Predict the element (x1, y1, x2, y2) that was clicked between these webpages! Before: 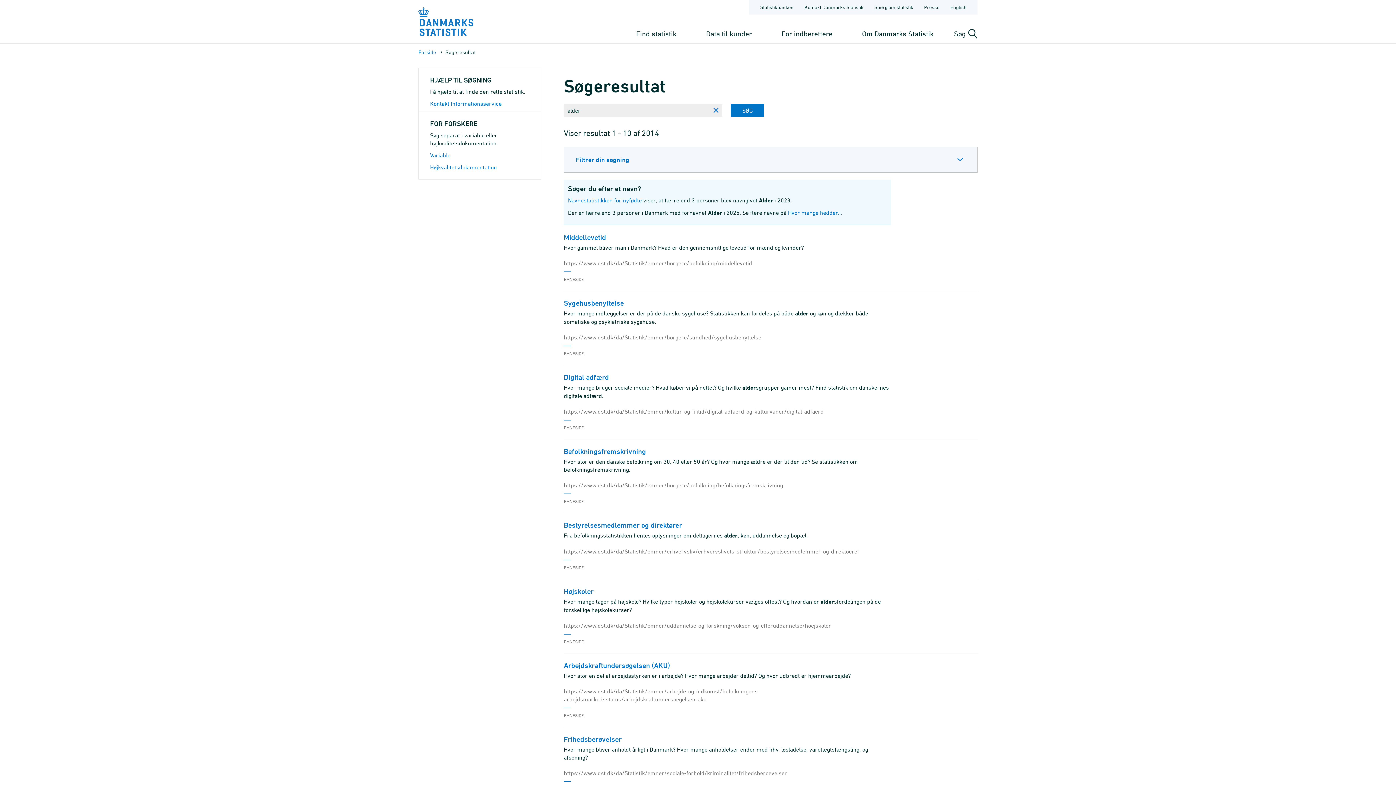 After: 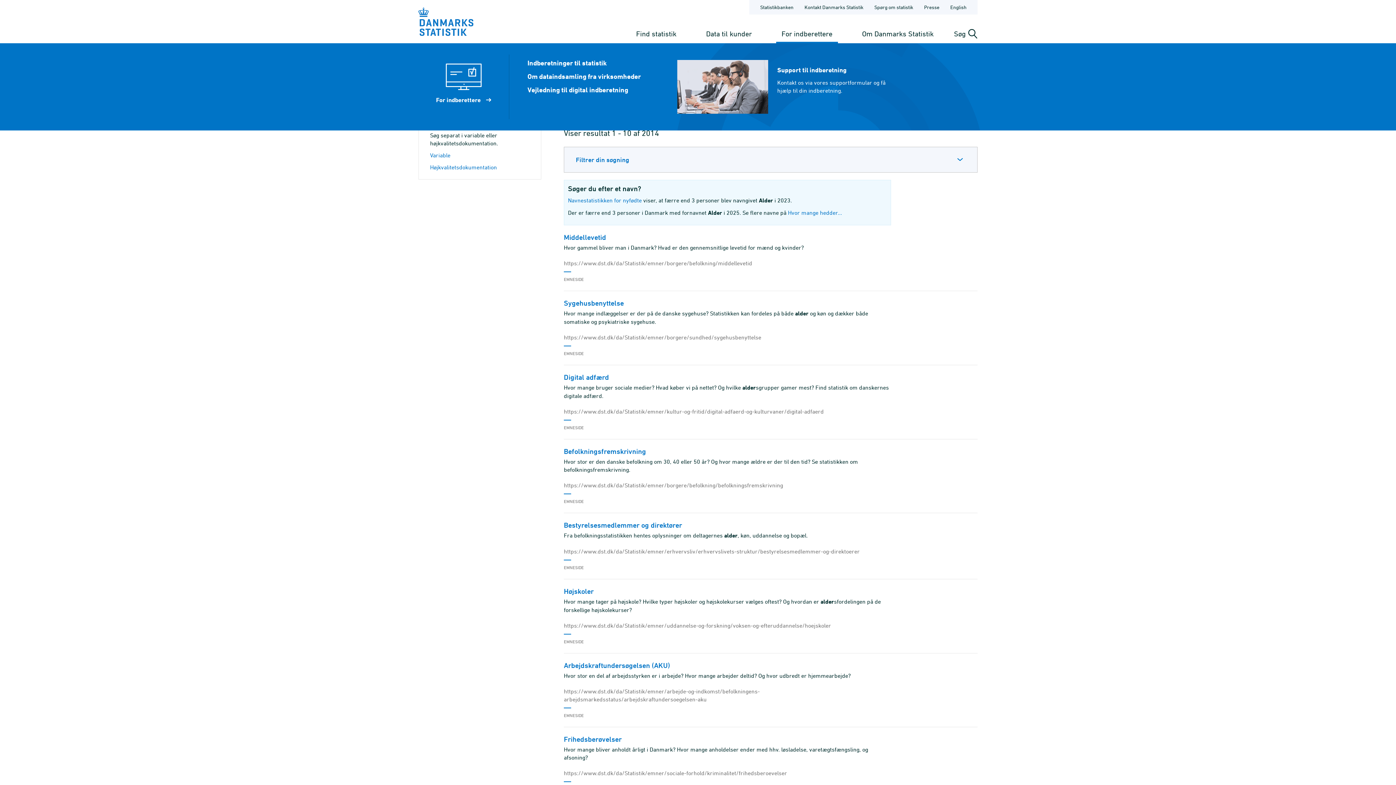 Action: label: For indberettere bbox: (776, 24, 838, 43)